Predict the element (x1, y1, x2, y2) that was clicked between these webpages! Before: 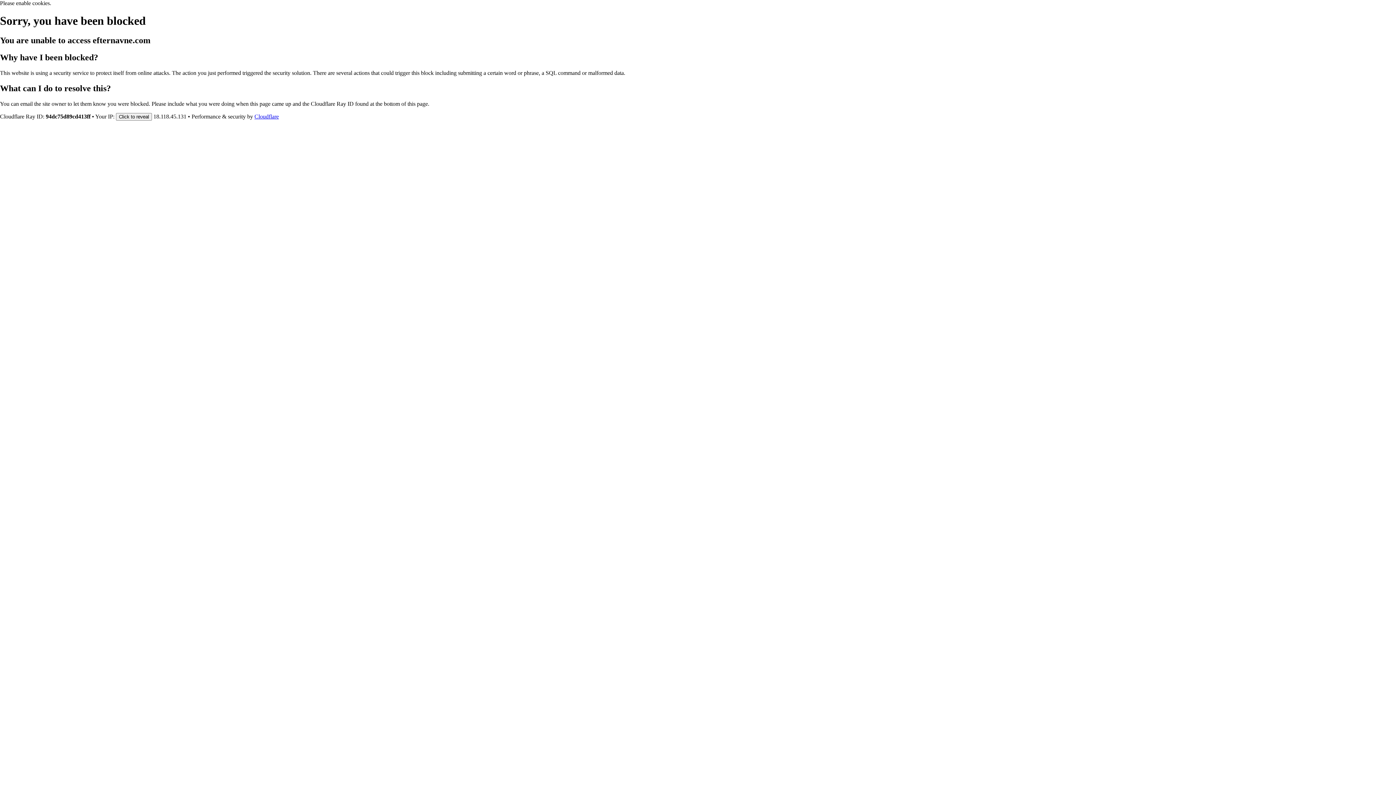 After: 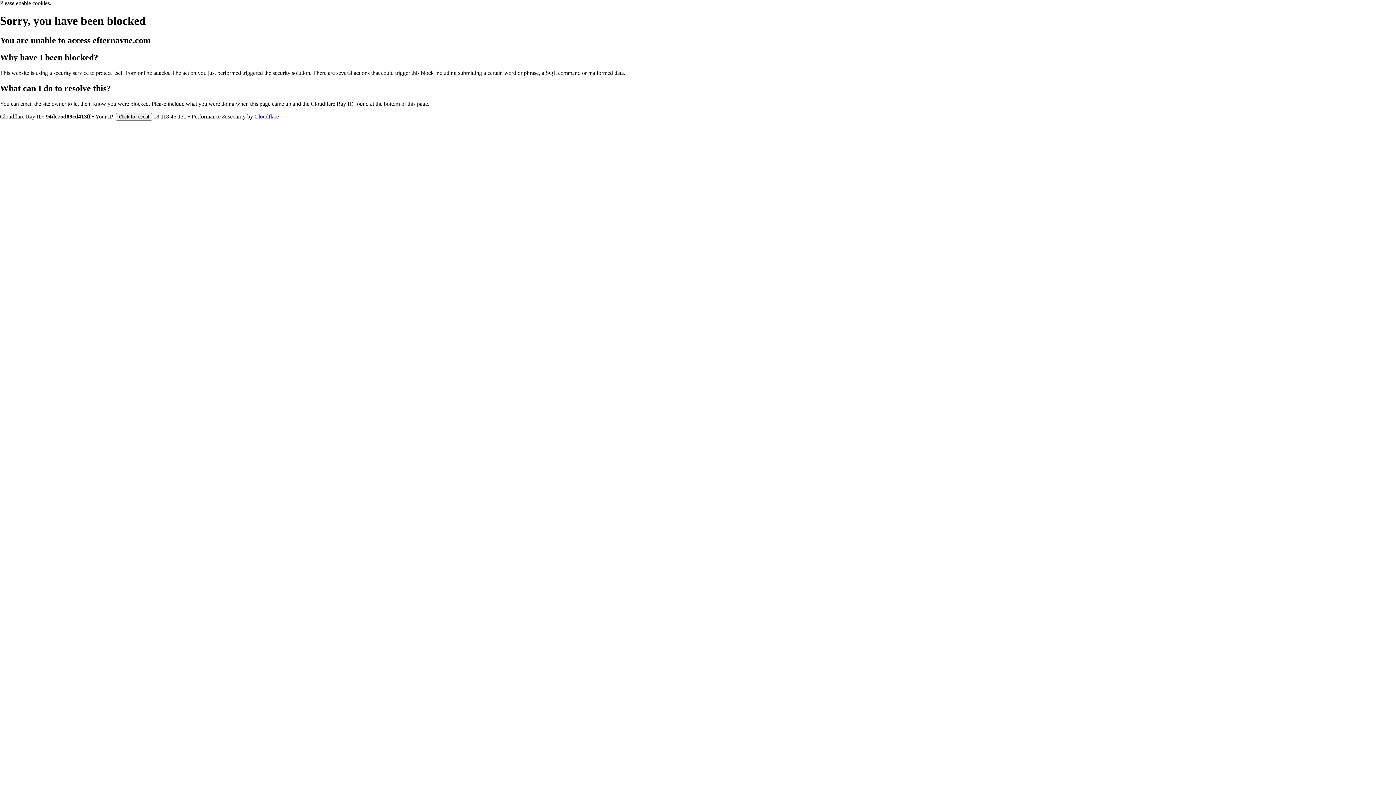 Action: bbox: (254, 113, 278, 119) label: Cloudflare